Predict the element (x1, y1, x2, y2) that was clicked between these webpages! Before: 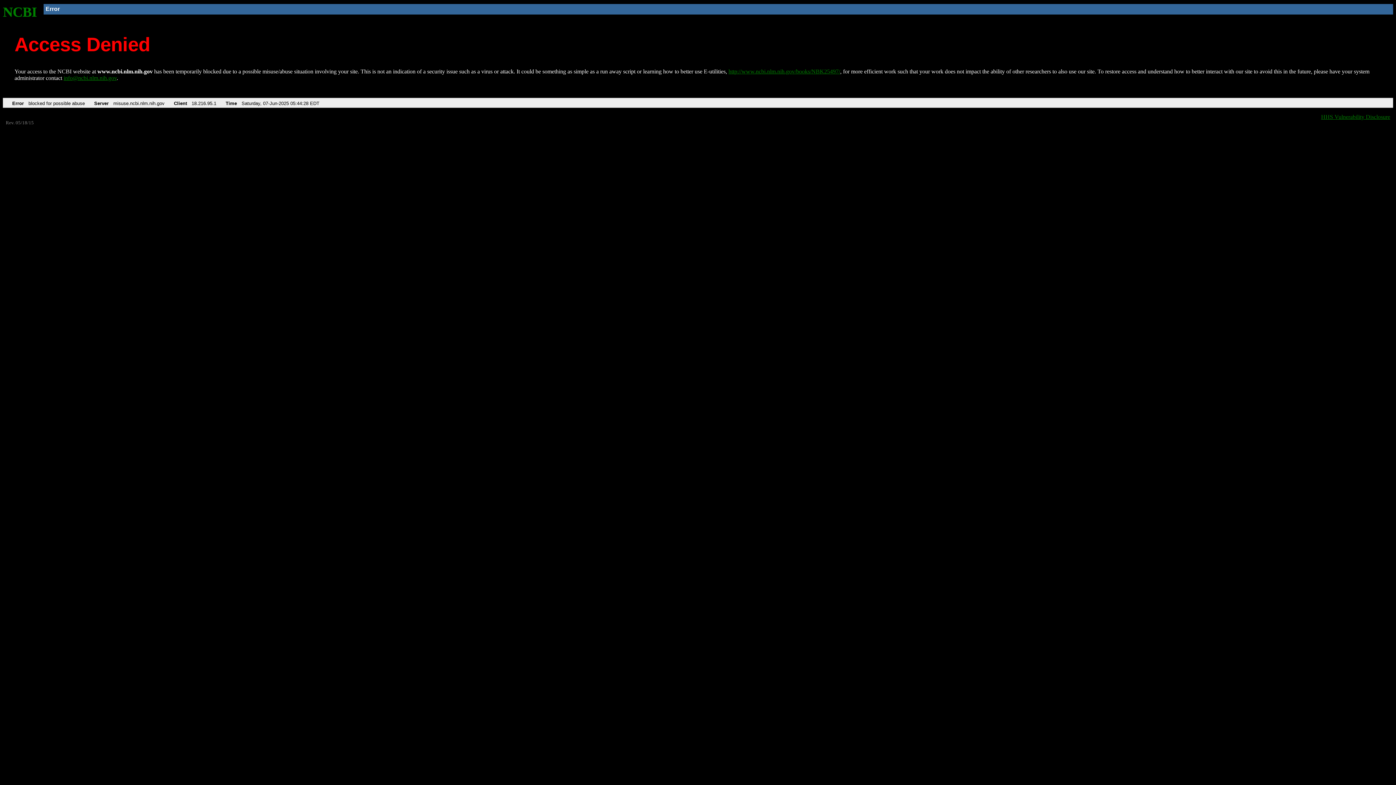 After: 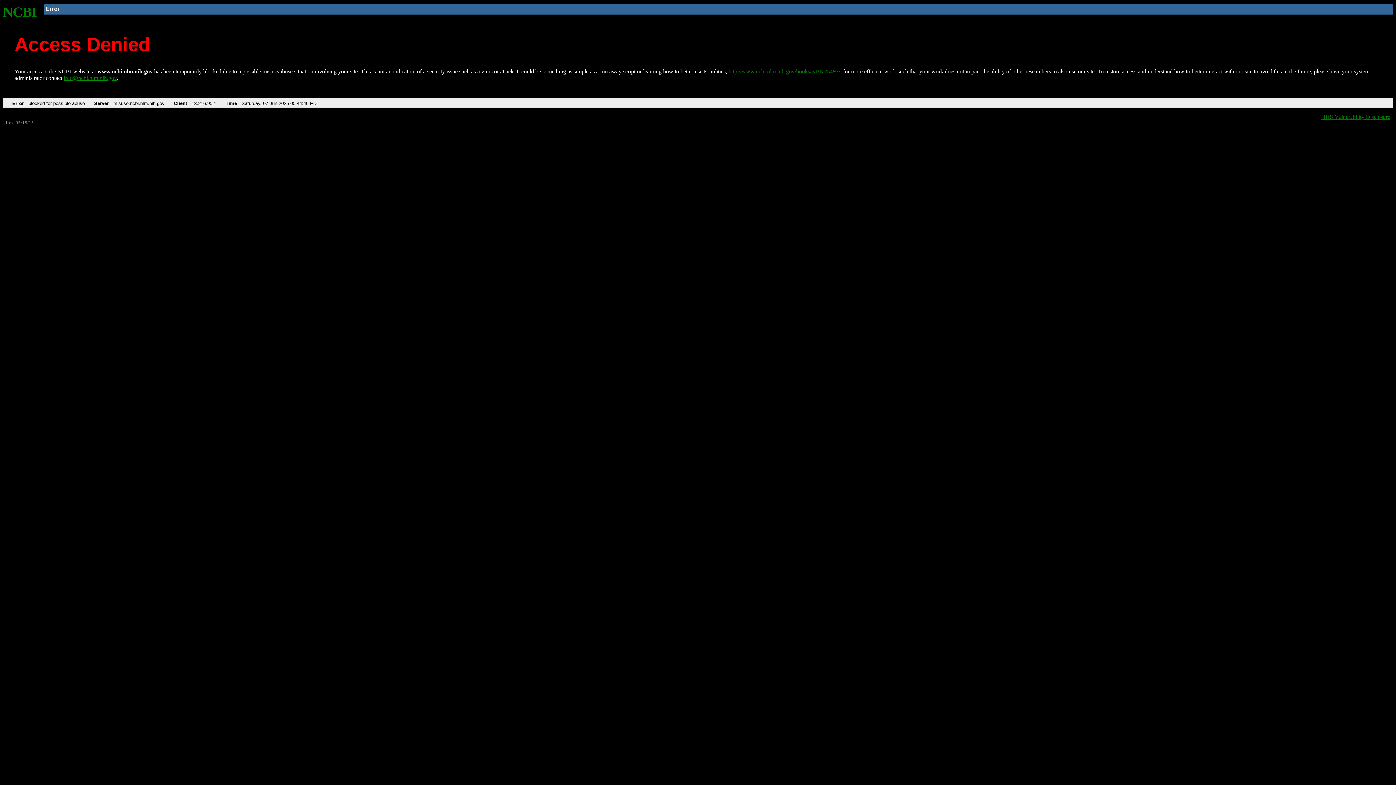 Action: label: NCBI bbox: (2, 4, 37, 19)